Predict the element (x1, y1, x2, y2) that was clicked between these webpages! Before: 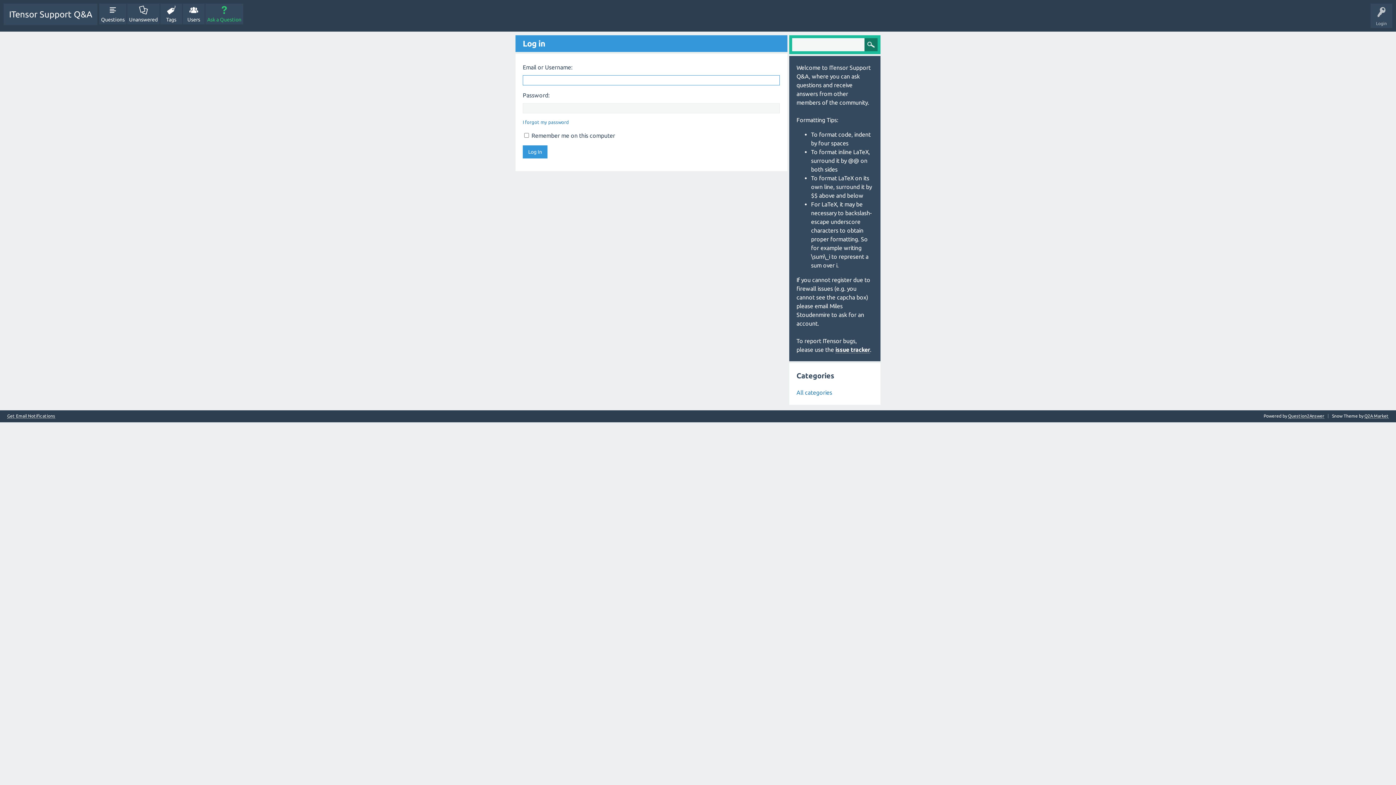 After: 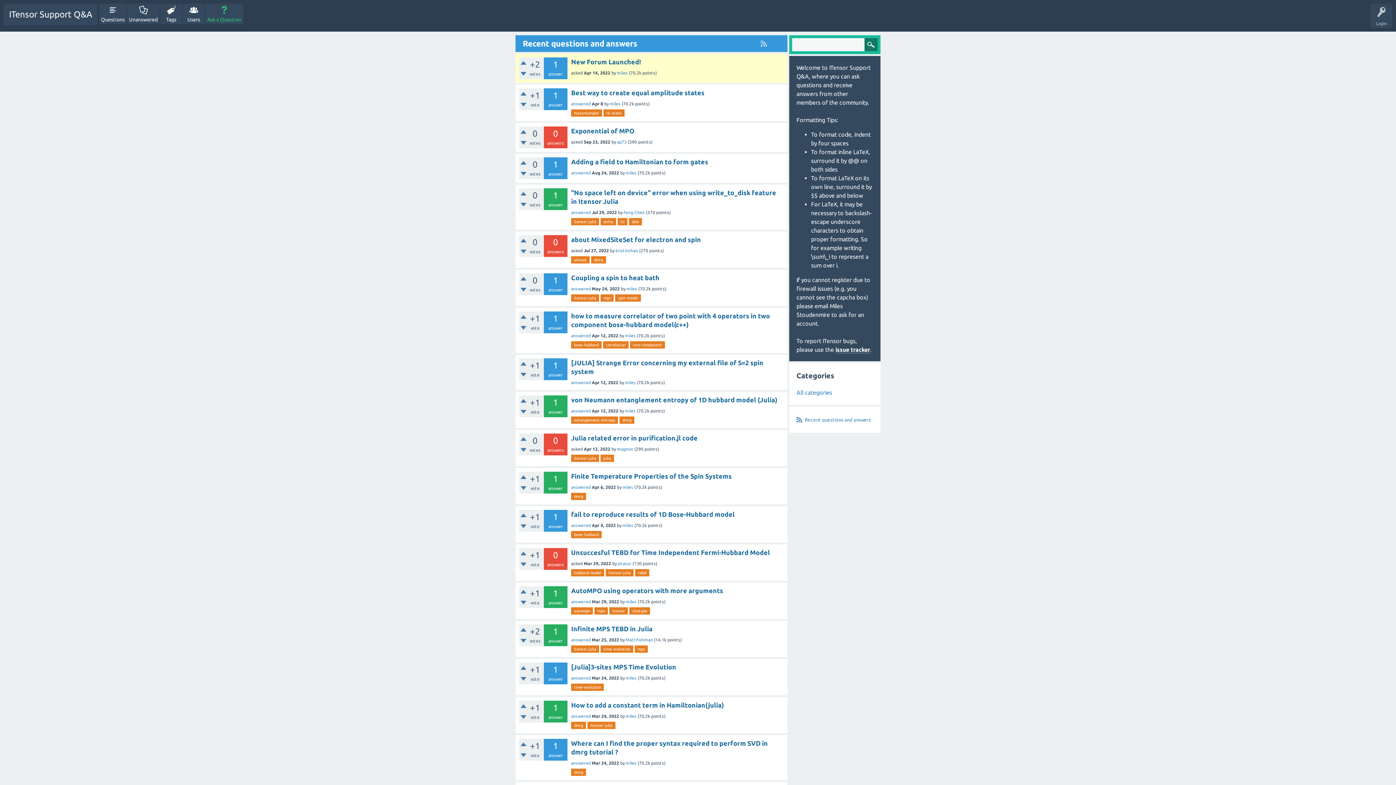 Action: bbox: (796, 389, 832, 395) label: All categories